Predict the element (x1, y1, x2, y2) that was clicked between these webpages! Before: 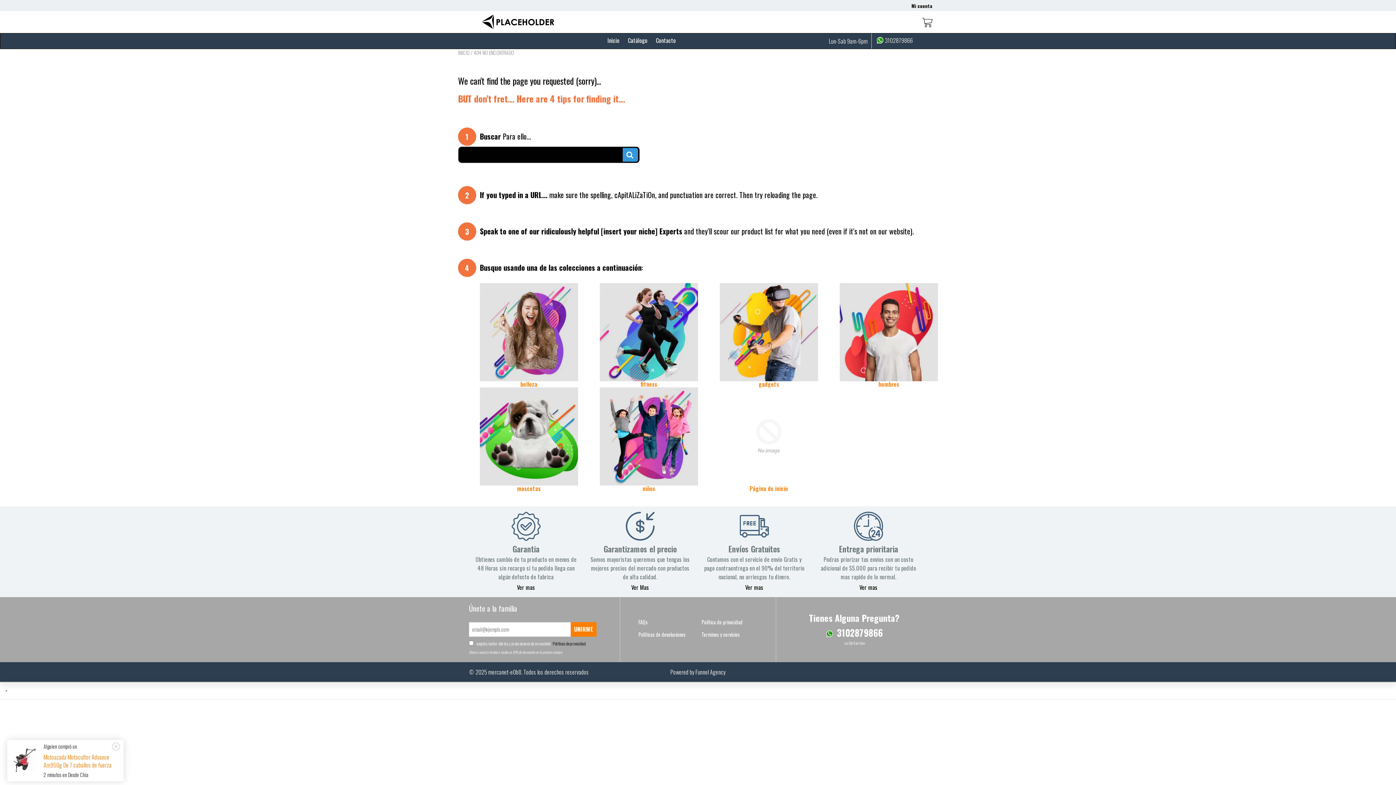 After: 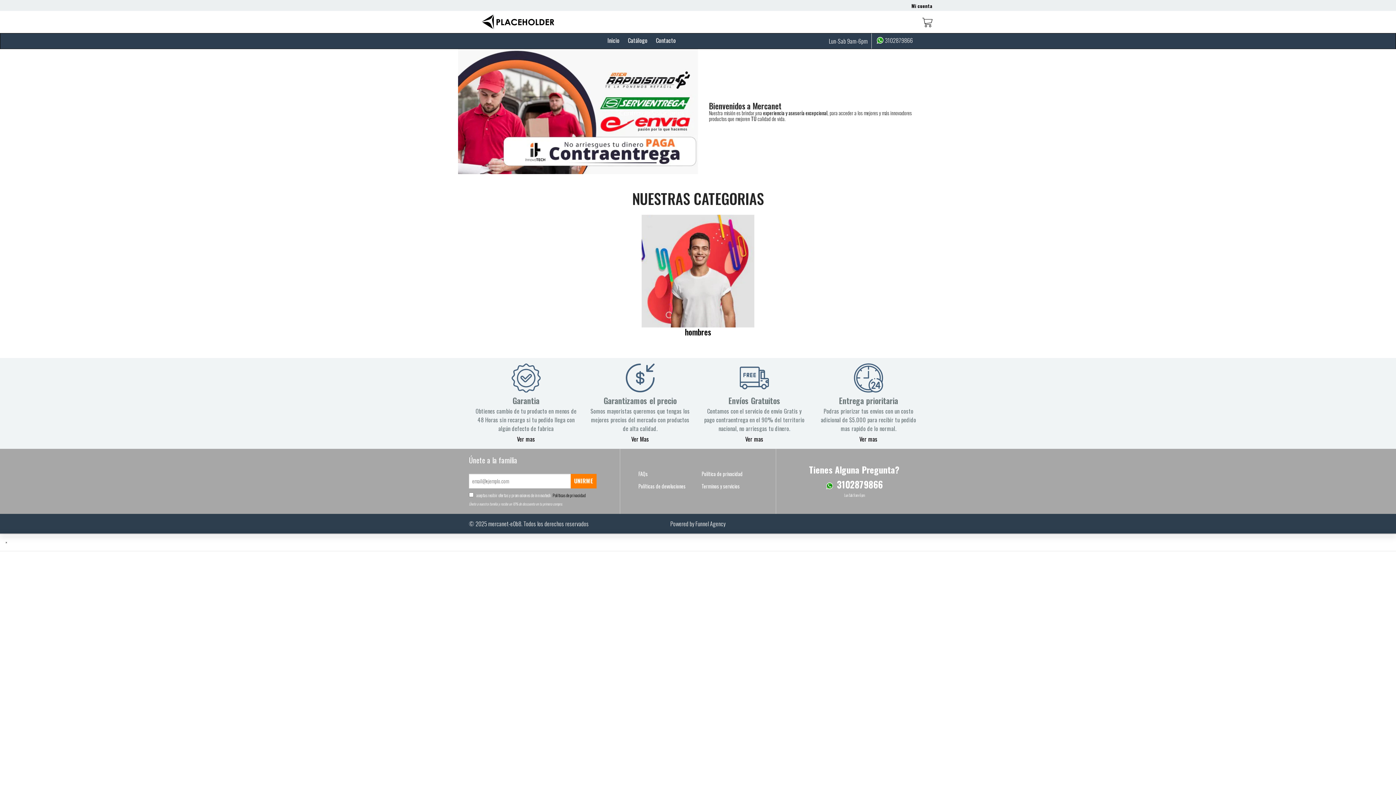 Action: bbox: (488, 667, 521, 676) label: mercanet-e0b8